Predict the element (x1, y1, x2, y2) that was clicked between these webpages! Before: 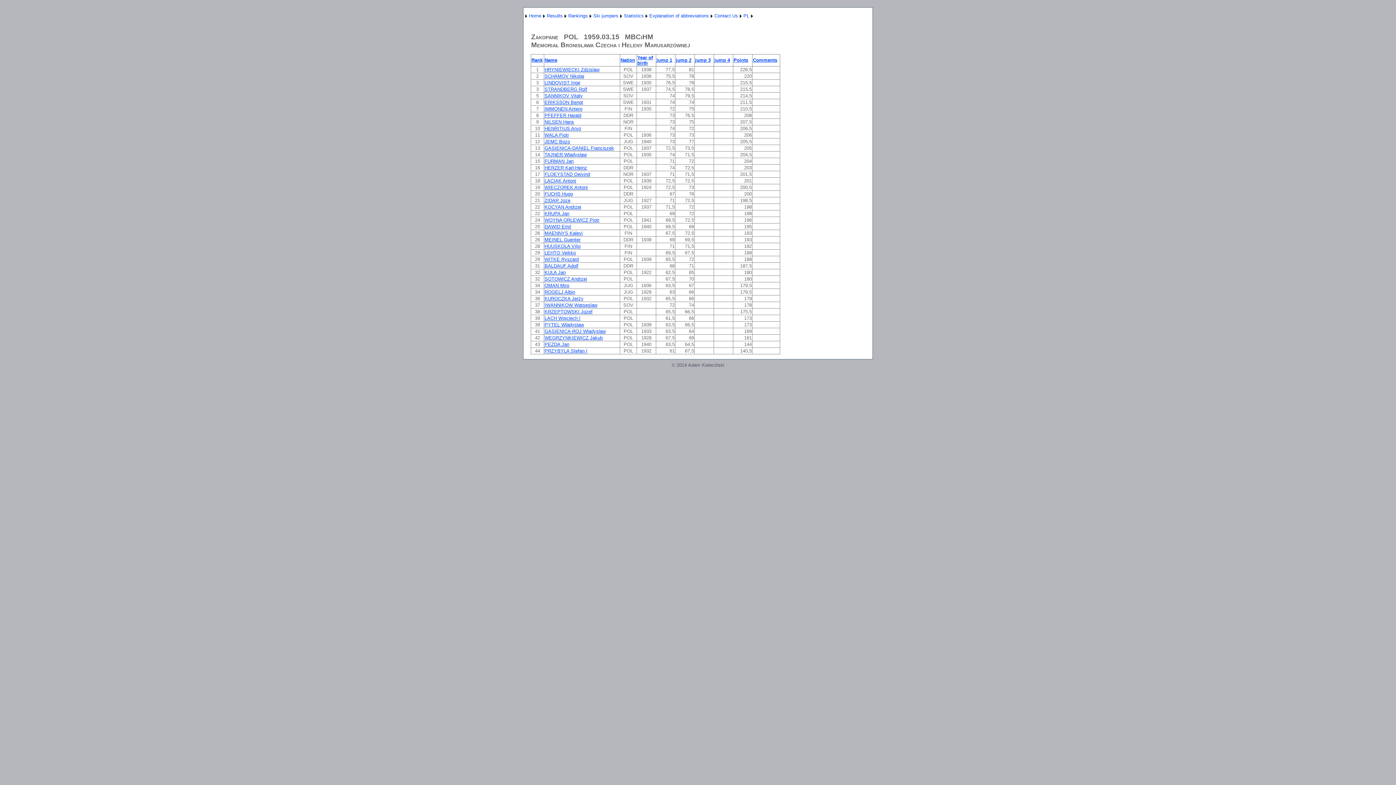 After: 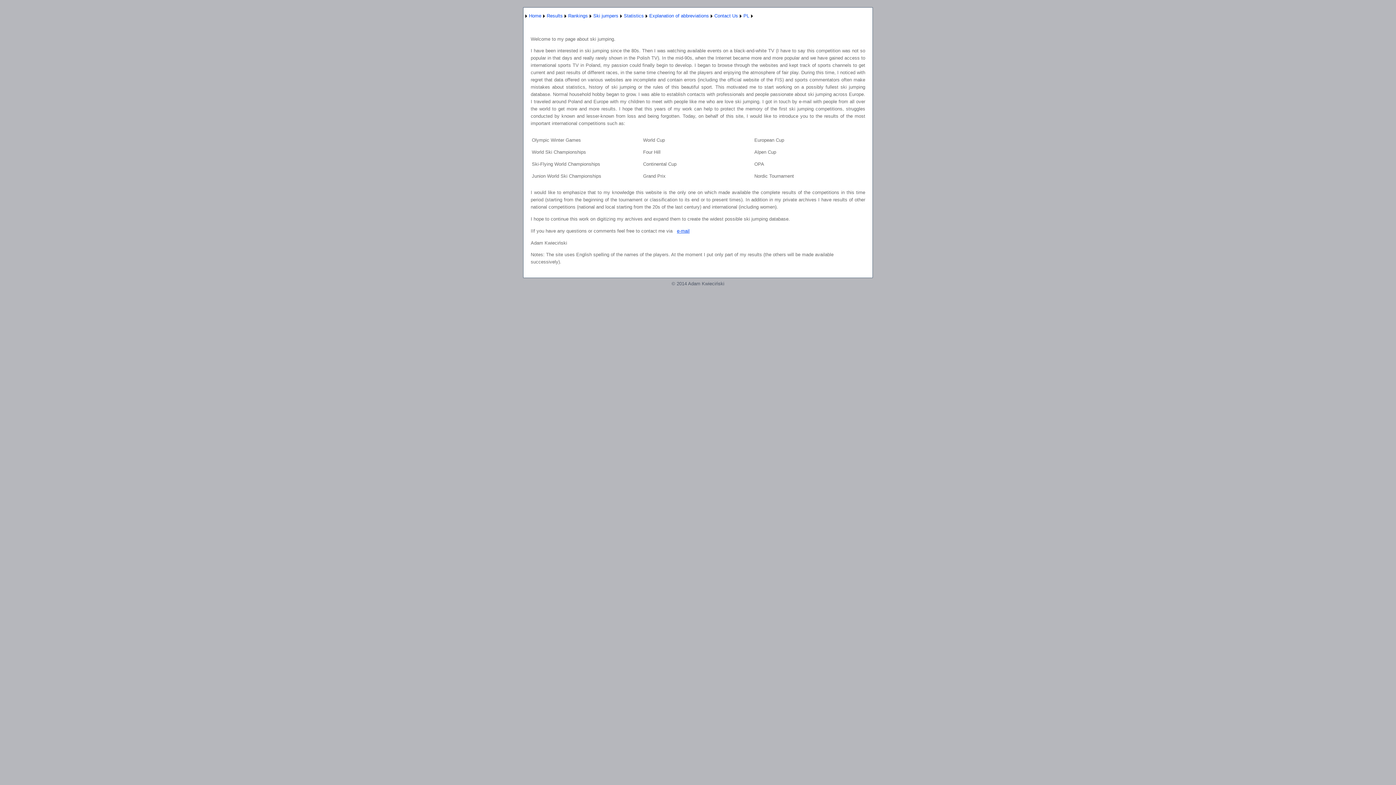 Action: label: Home bbox: (529, 13, 541, 18)